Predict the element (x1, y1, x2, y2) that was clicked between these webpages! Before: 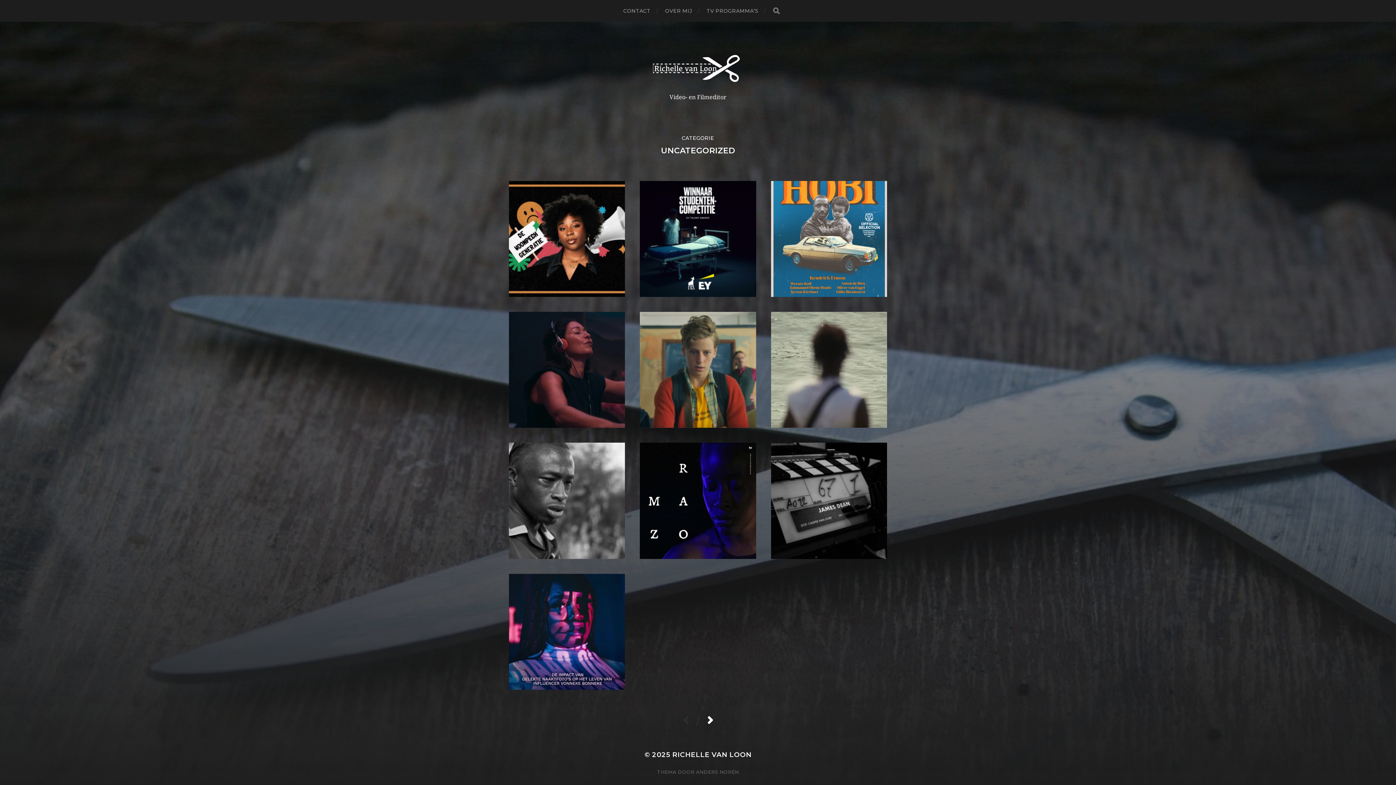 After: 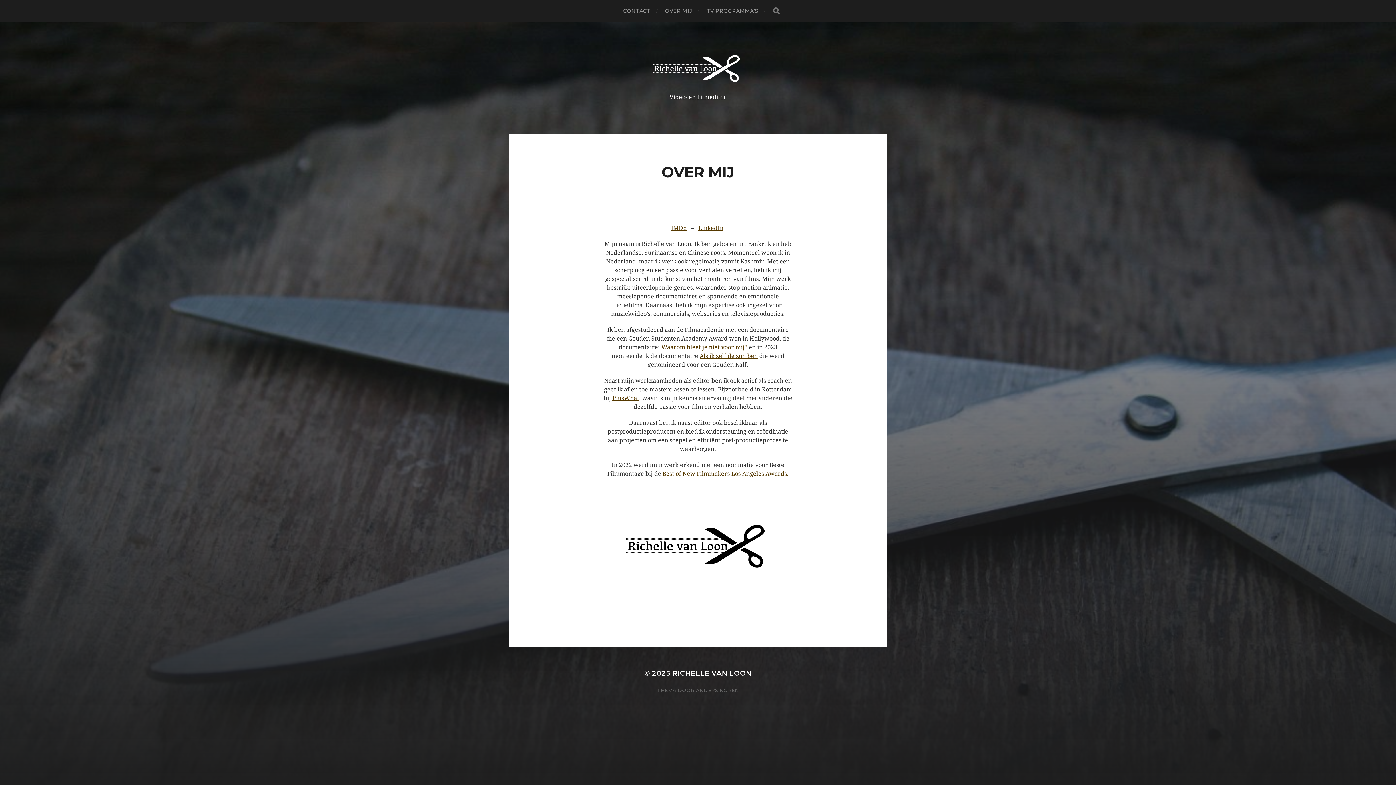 Action: label: OVER MIJ bbox: (665, 0, 692, 21)